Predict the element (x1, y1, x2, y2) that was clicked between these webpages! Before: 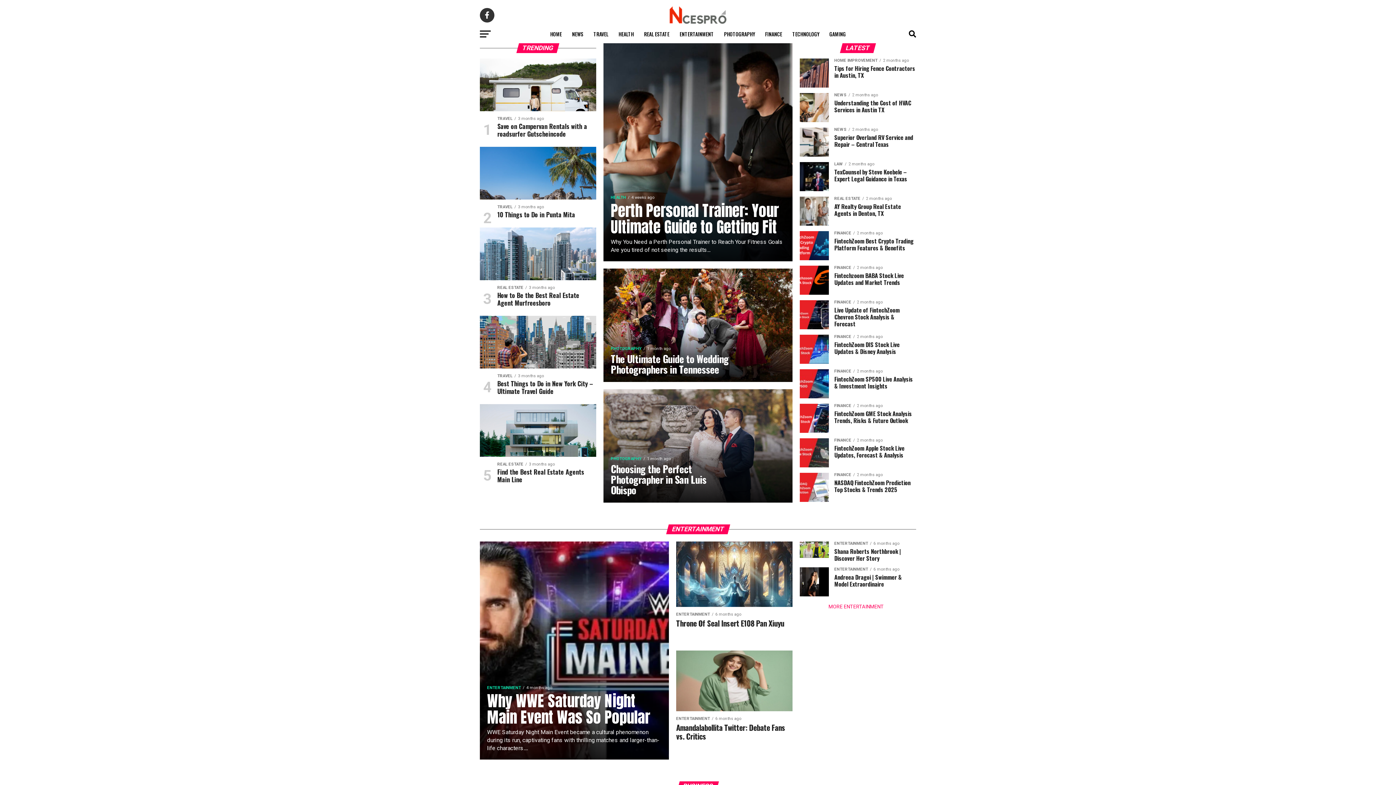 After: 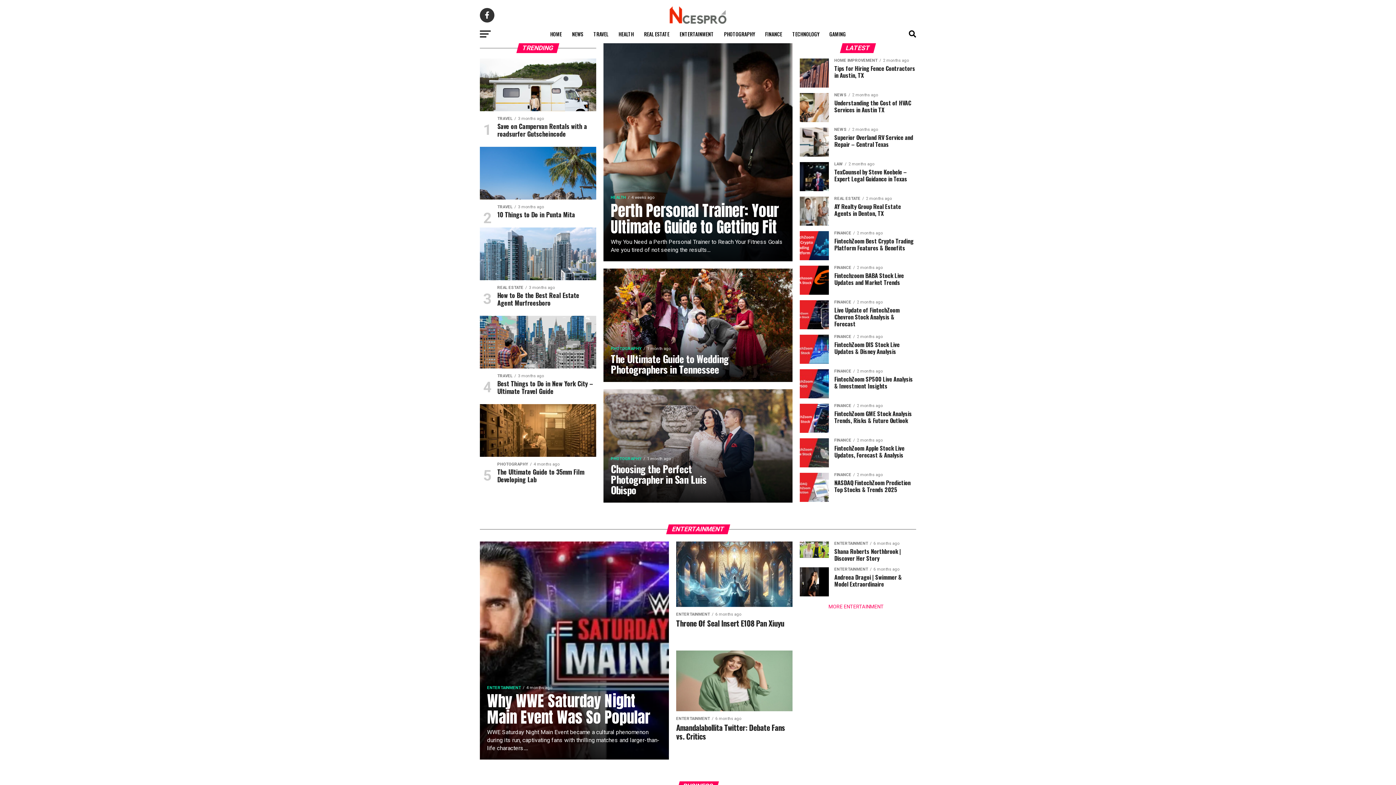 Action: bbox: (546, 25, 566, 43) label: HOME